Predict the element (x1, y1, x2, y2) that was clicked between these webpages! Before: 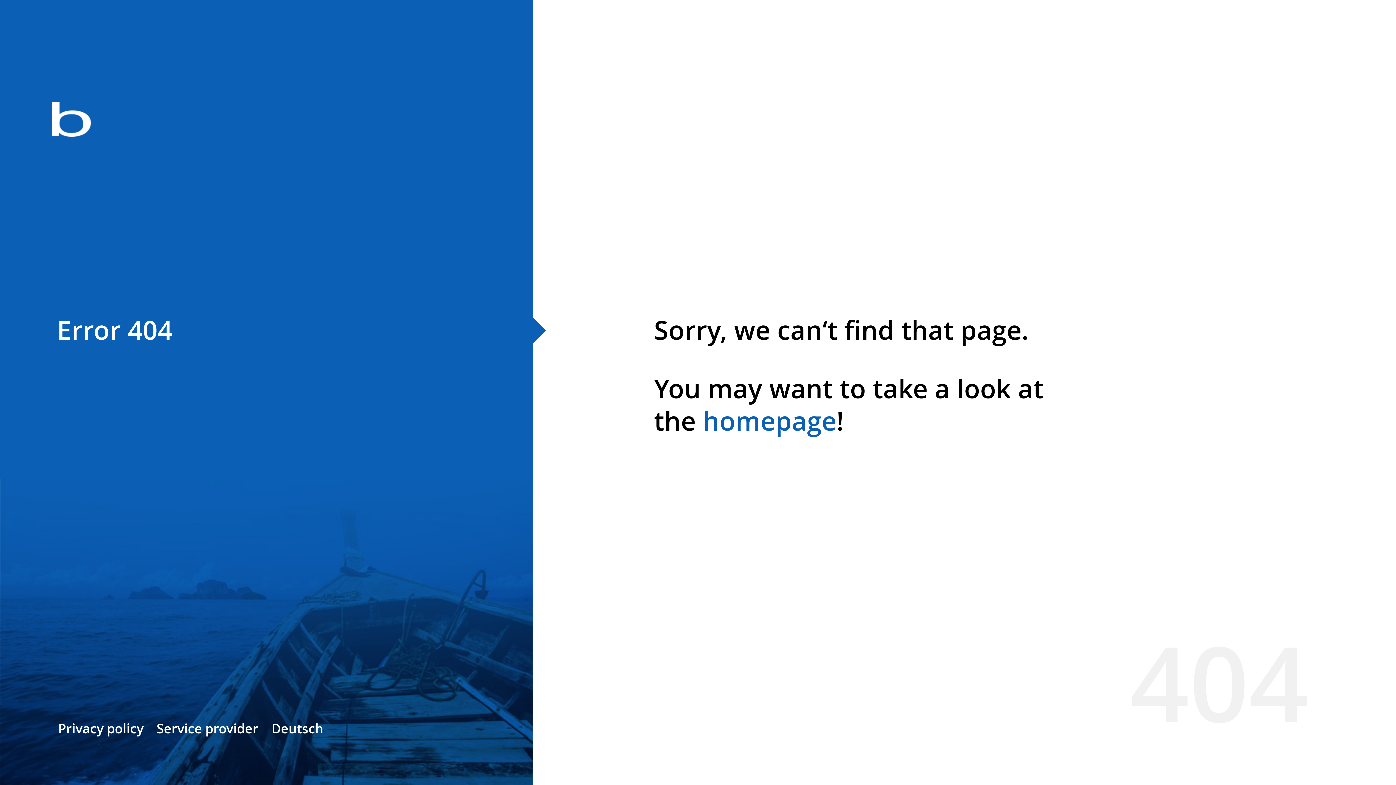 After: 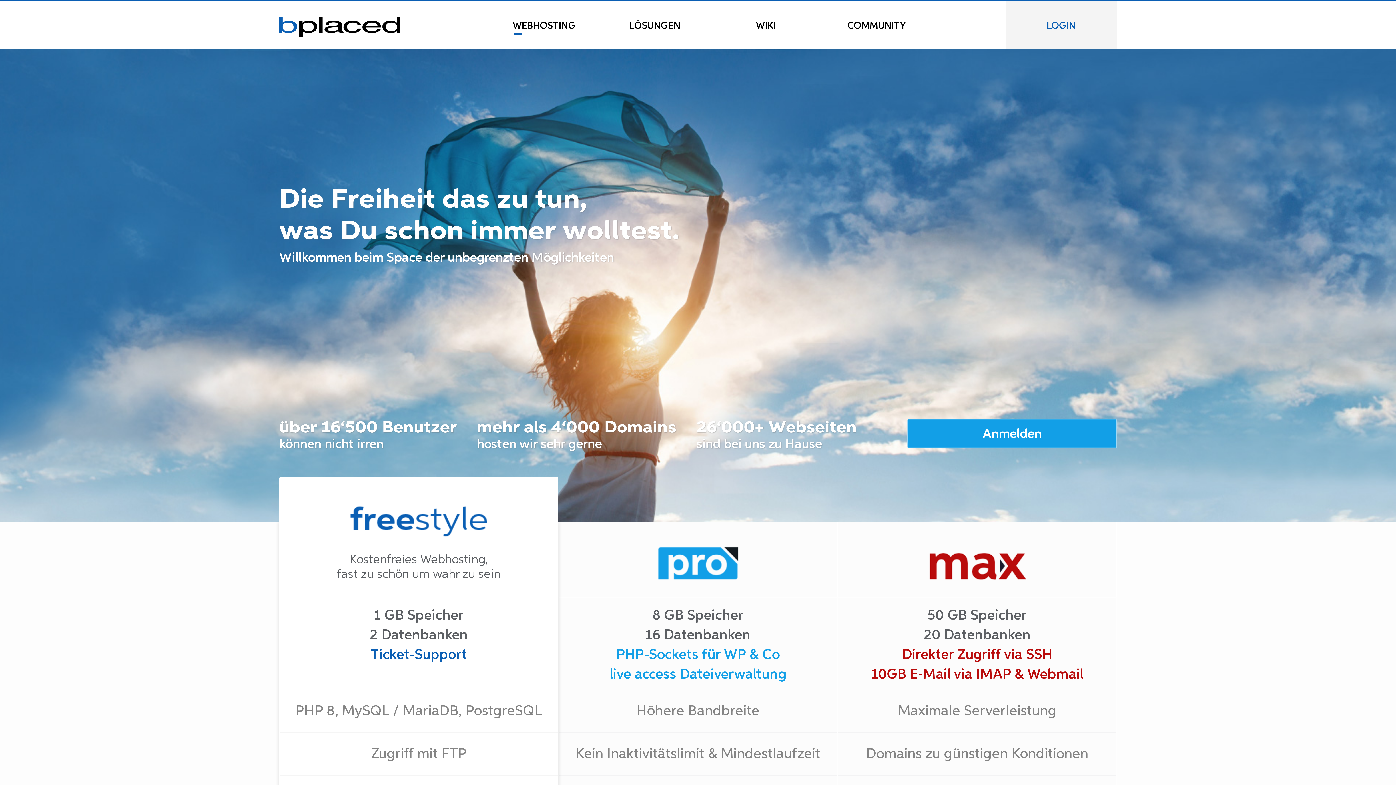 Action: bbox: (0, 78, 533, 163)